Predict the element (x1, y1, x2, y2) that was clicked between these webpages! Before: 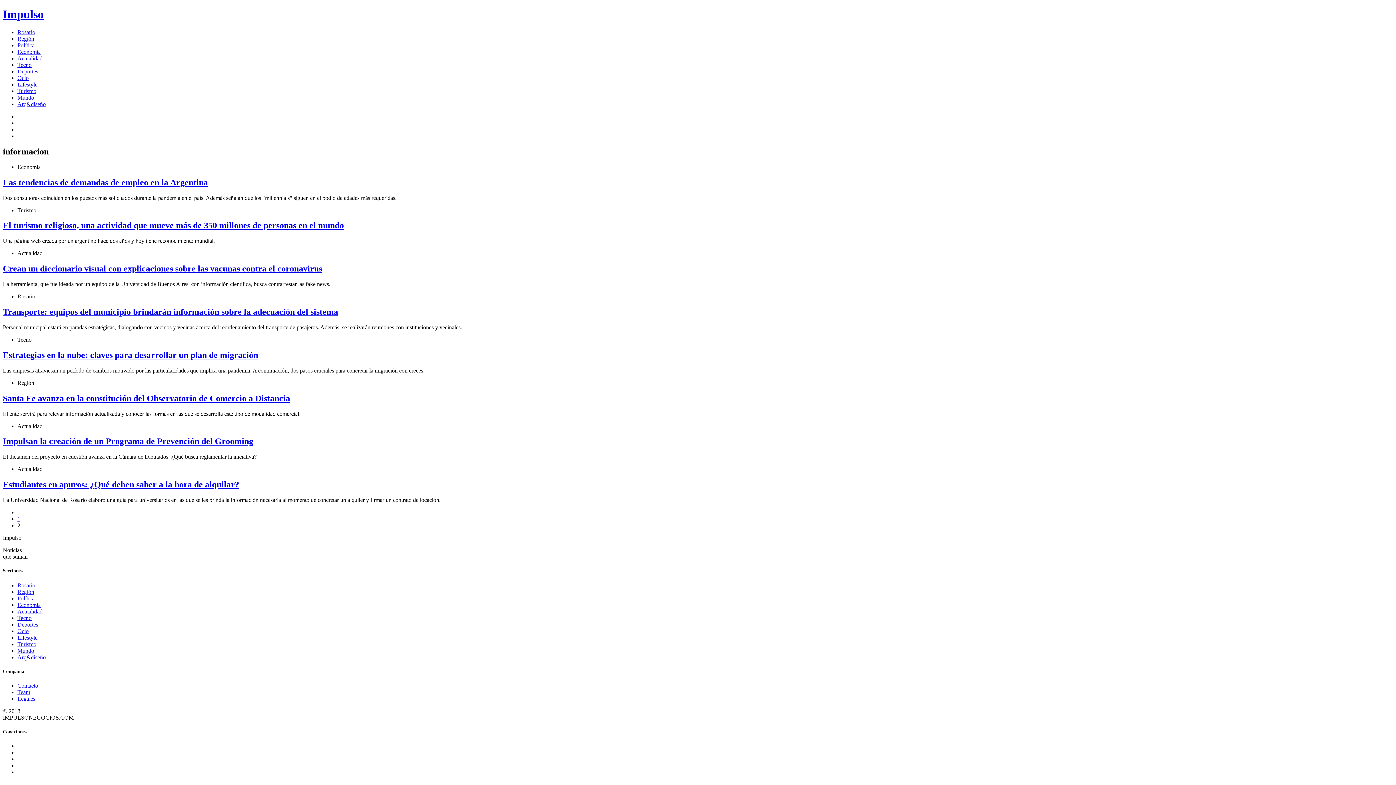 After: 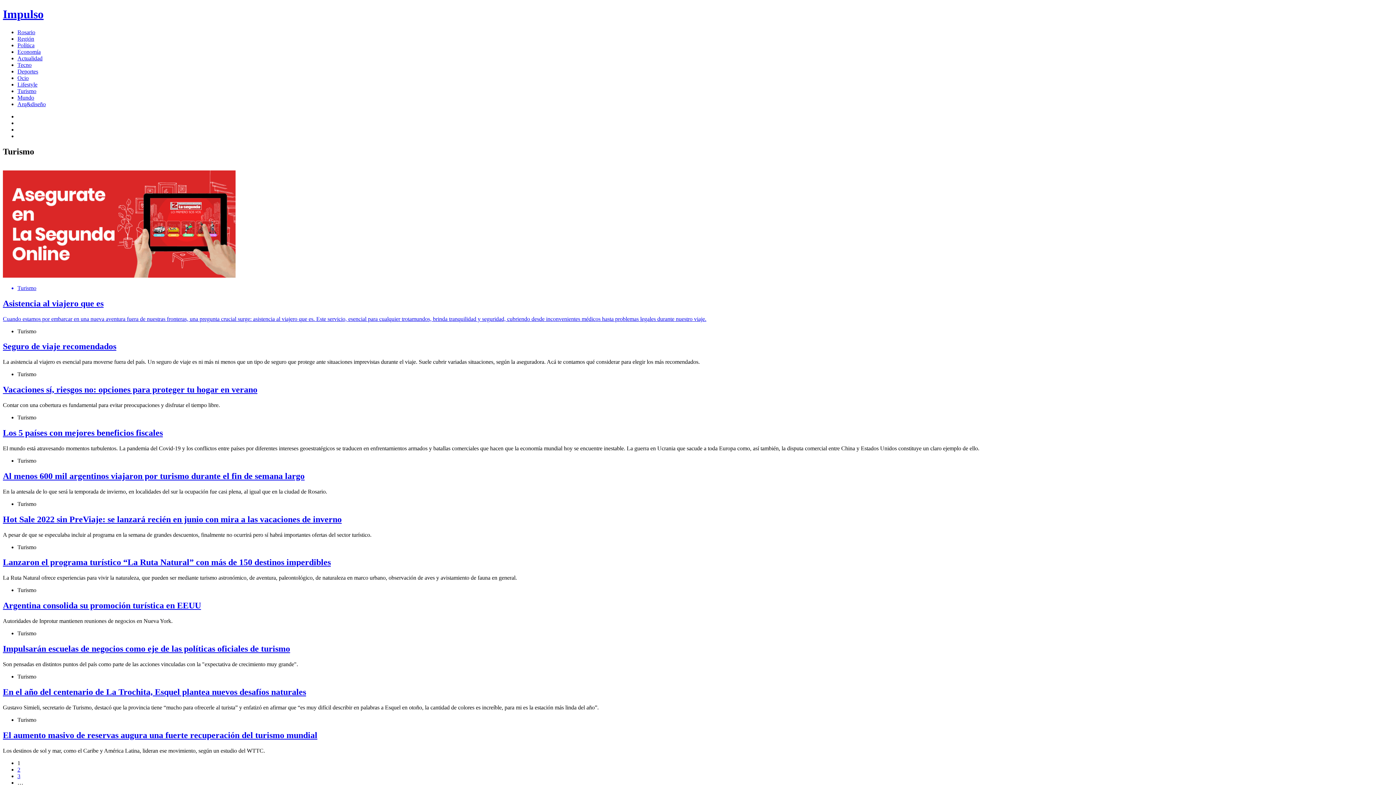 Action: bbox: (17, 87, 36, 94) label: Turismo